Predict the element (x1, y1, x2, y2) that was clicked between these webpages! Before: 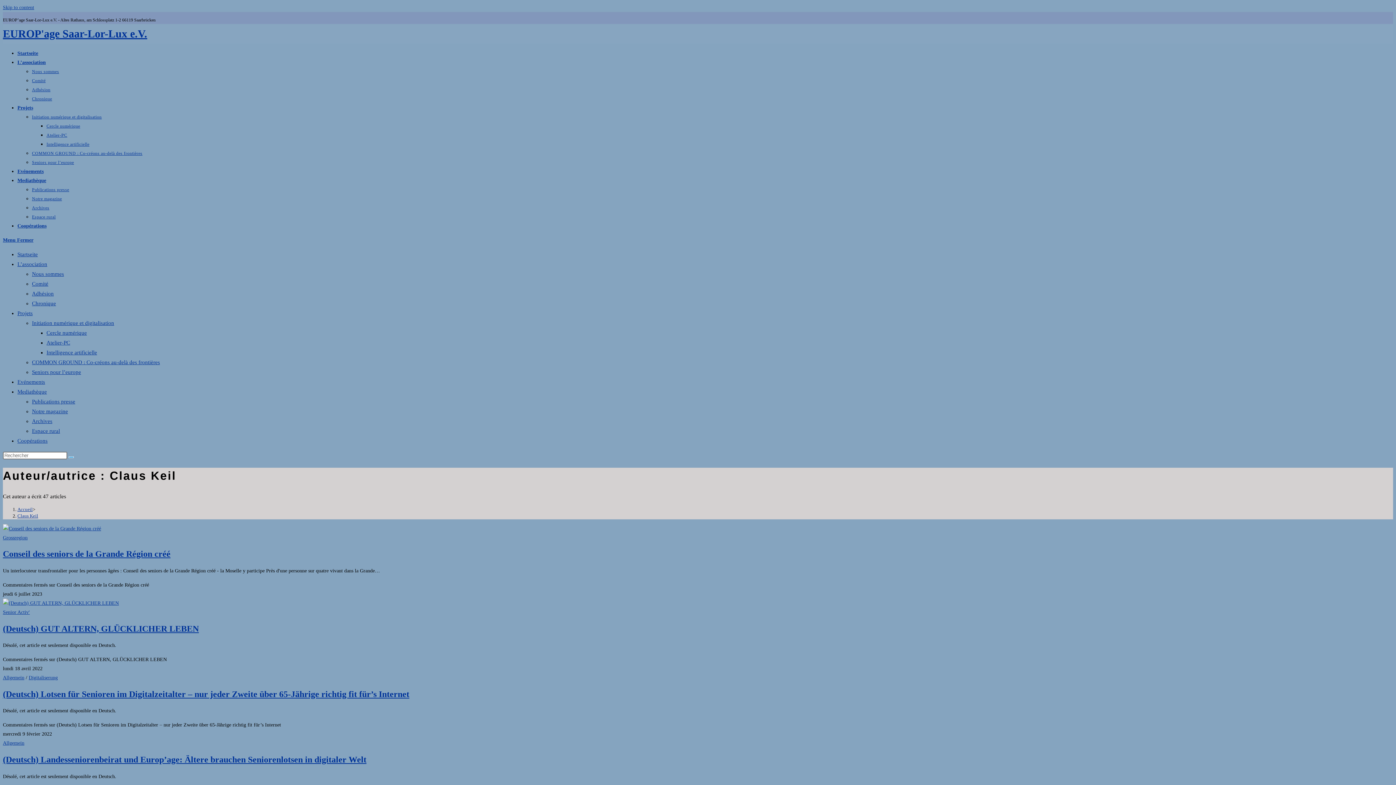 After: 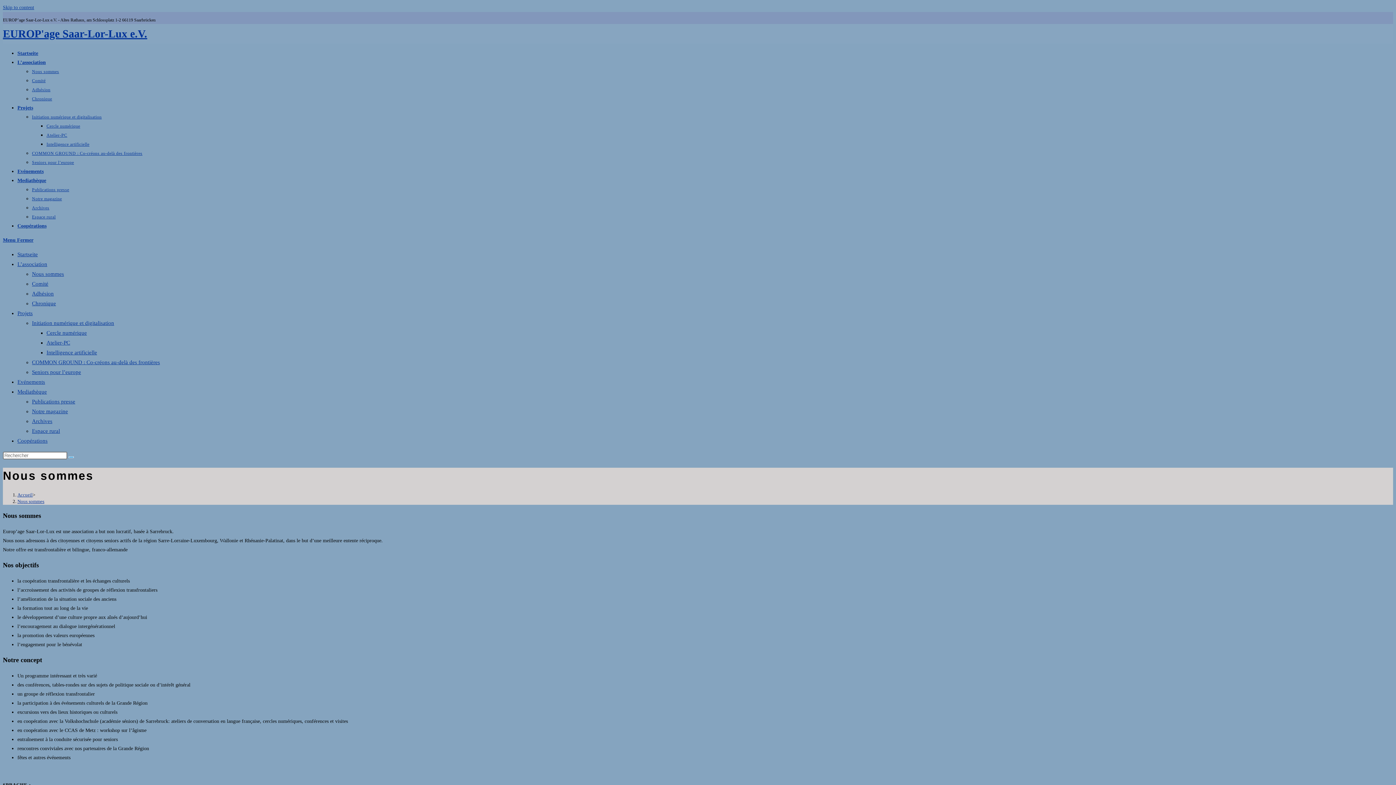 Action: label: Nous sommes bbox: (32, 271, 64, 277)